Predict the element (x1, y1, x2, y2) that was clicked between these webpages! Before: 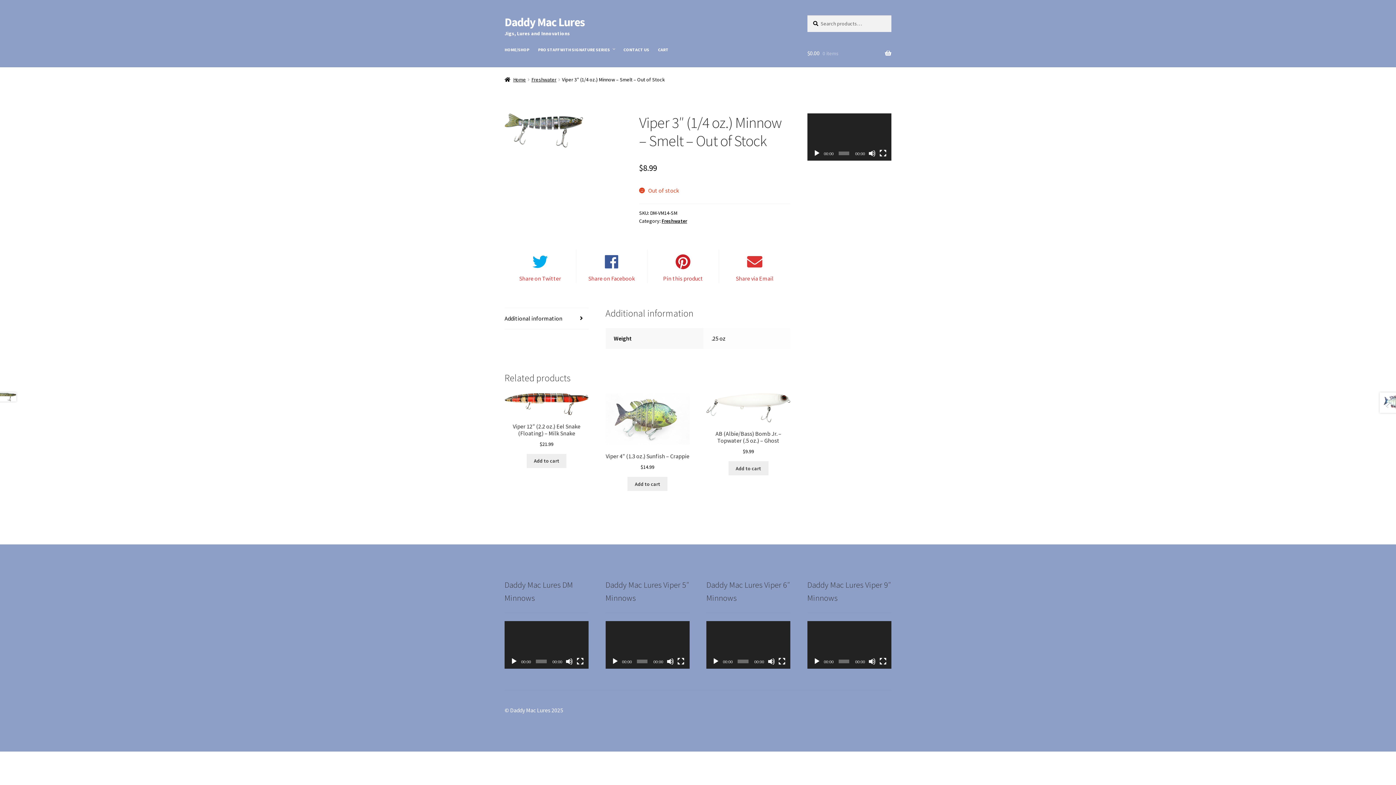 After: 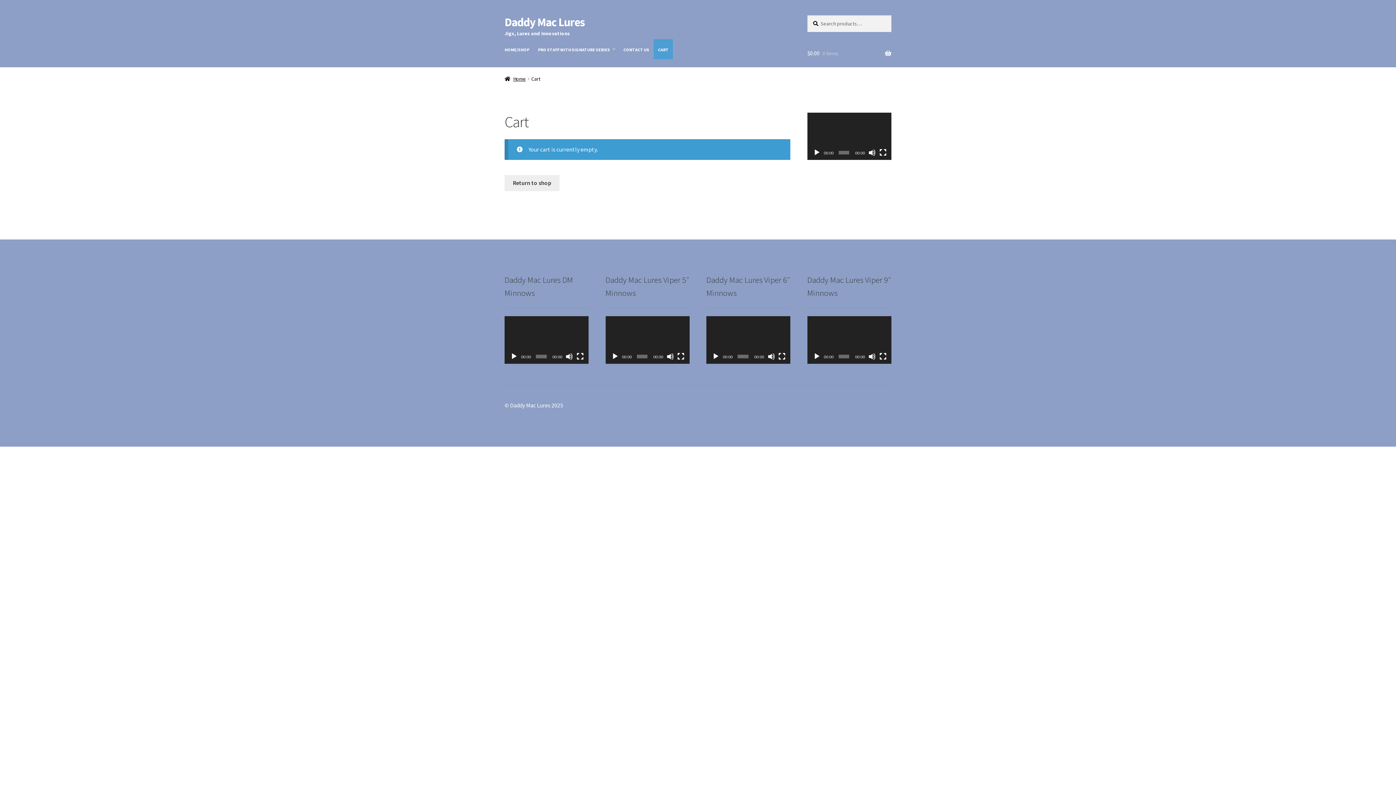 Action: bbox: (653, 39, 673, 59) label: CART